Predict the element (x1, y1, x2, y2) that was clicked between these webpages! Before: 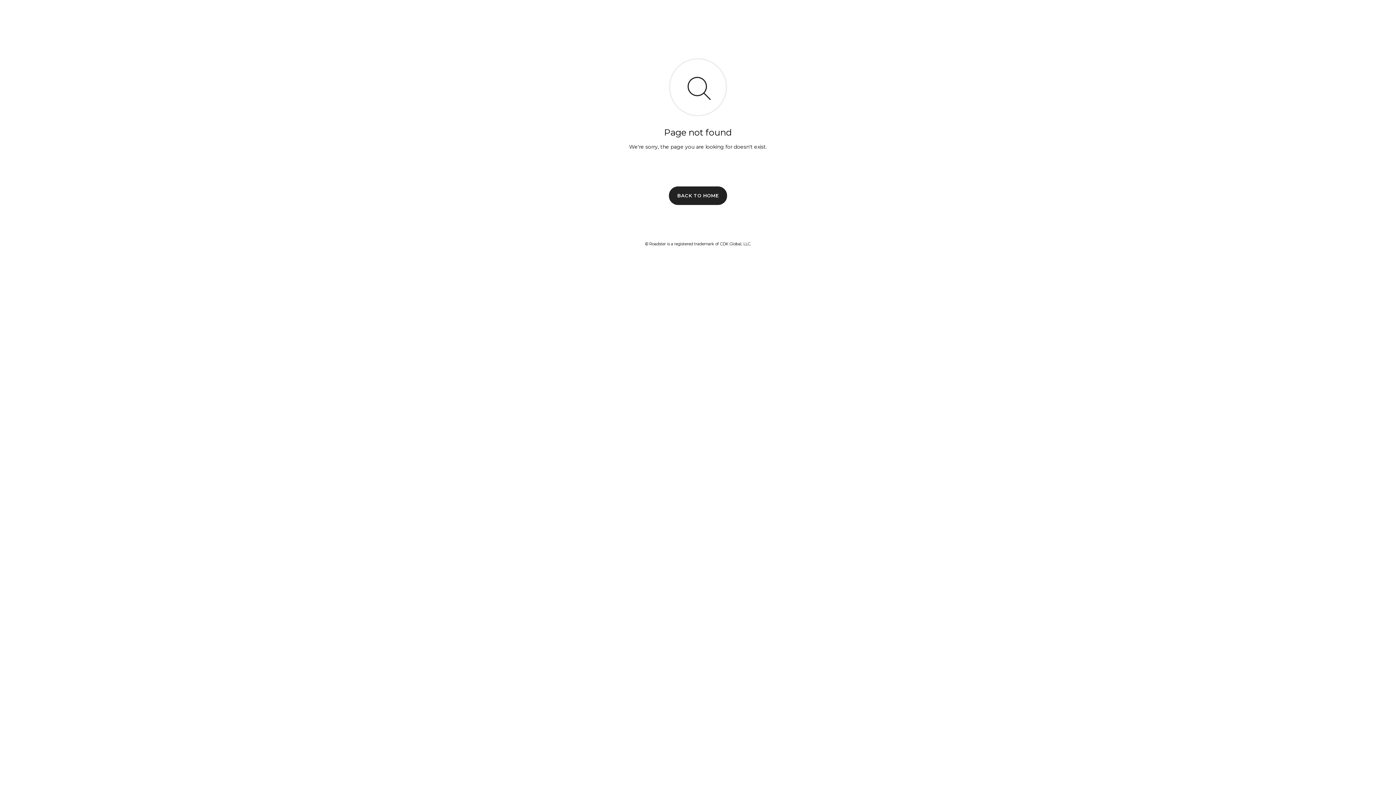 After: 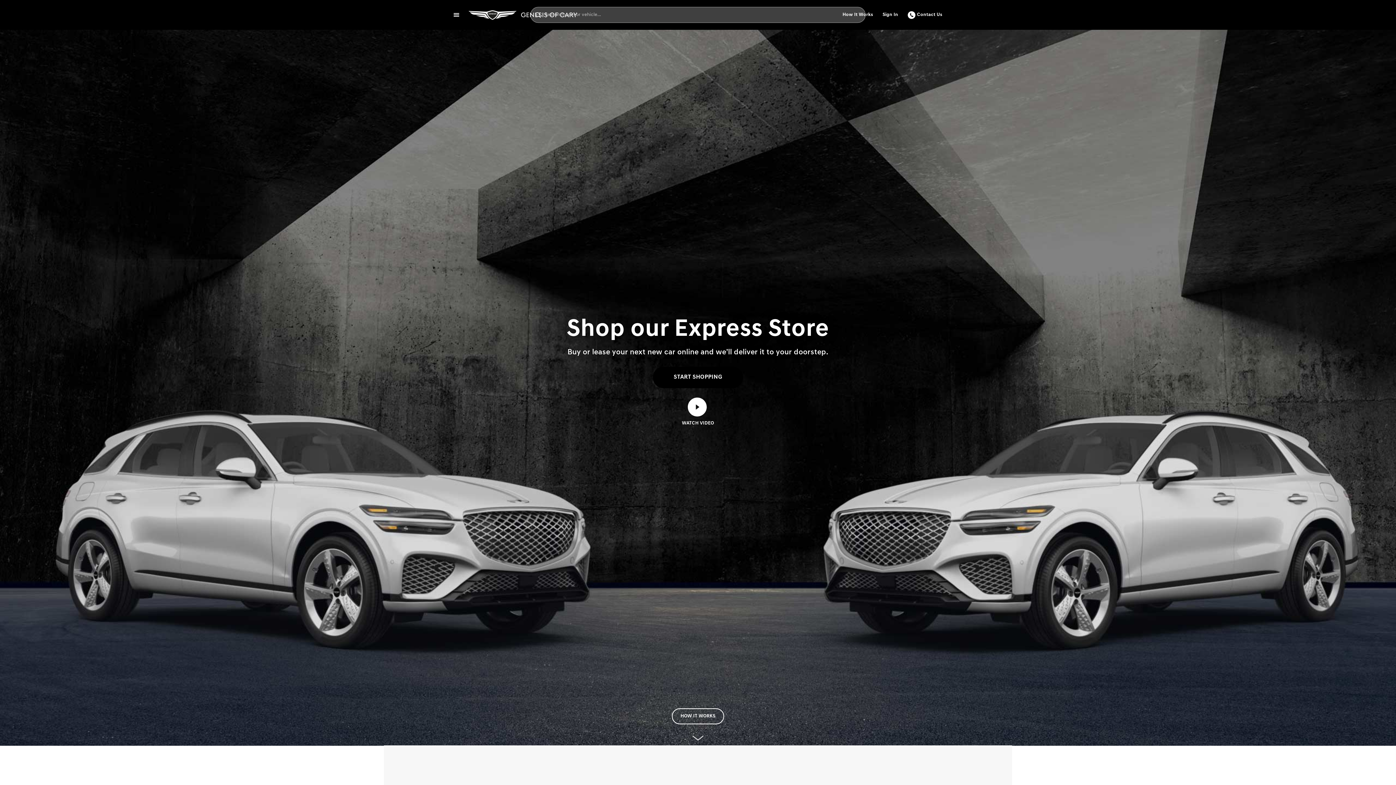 Action: label: BACK TO HOME bbox: (669, 186, 727, 204)